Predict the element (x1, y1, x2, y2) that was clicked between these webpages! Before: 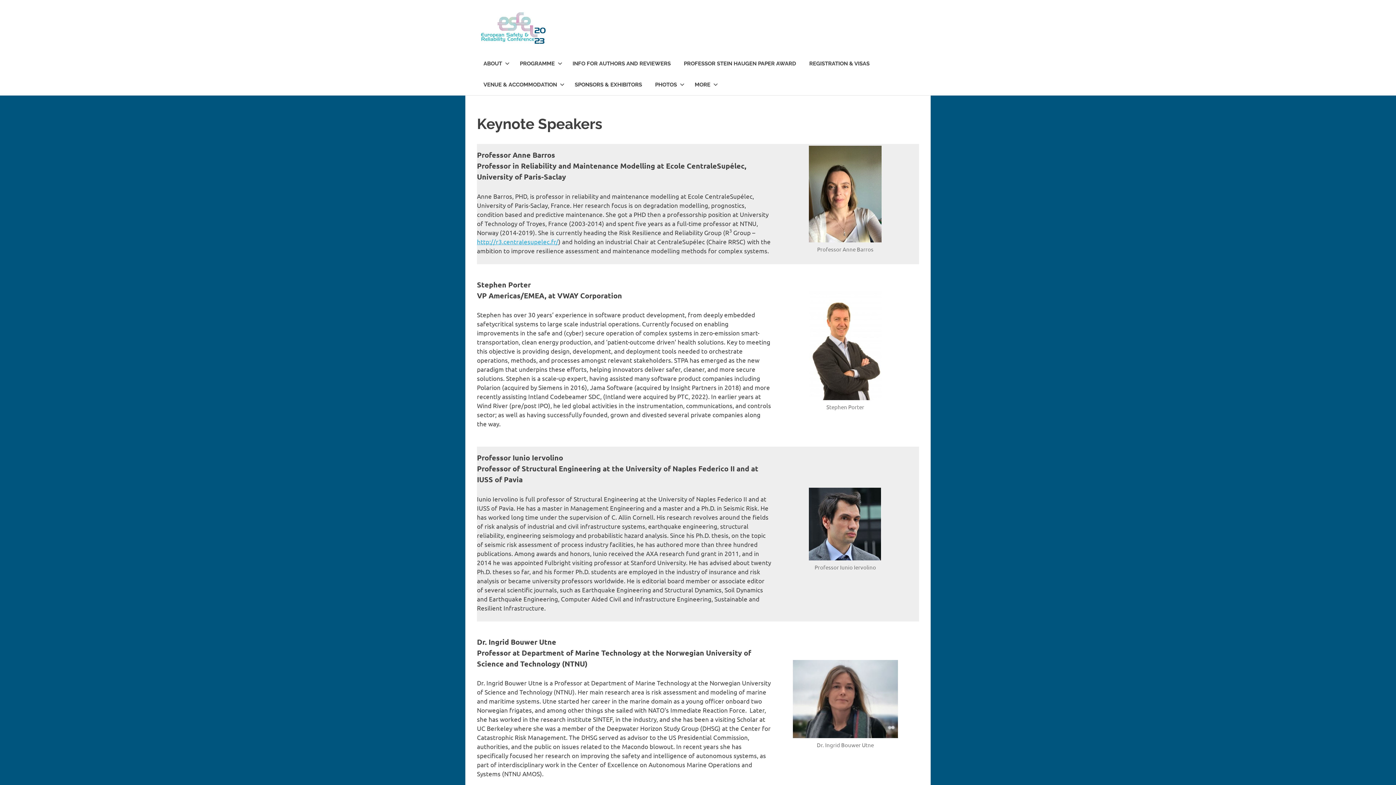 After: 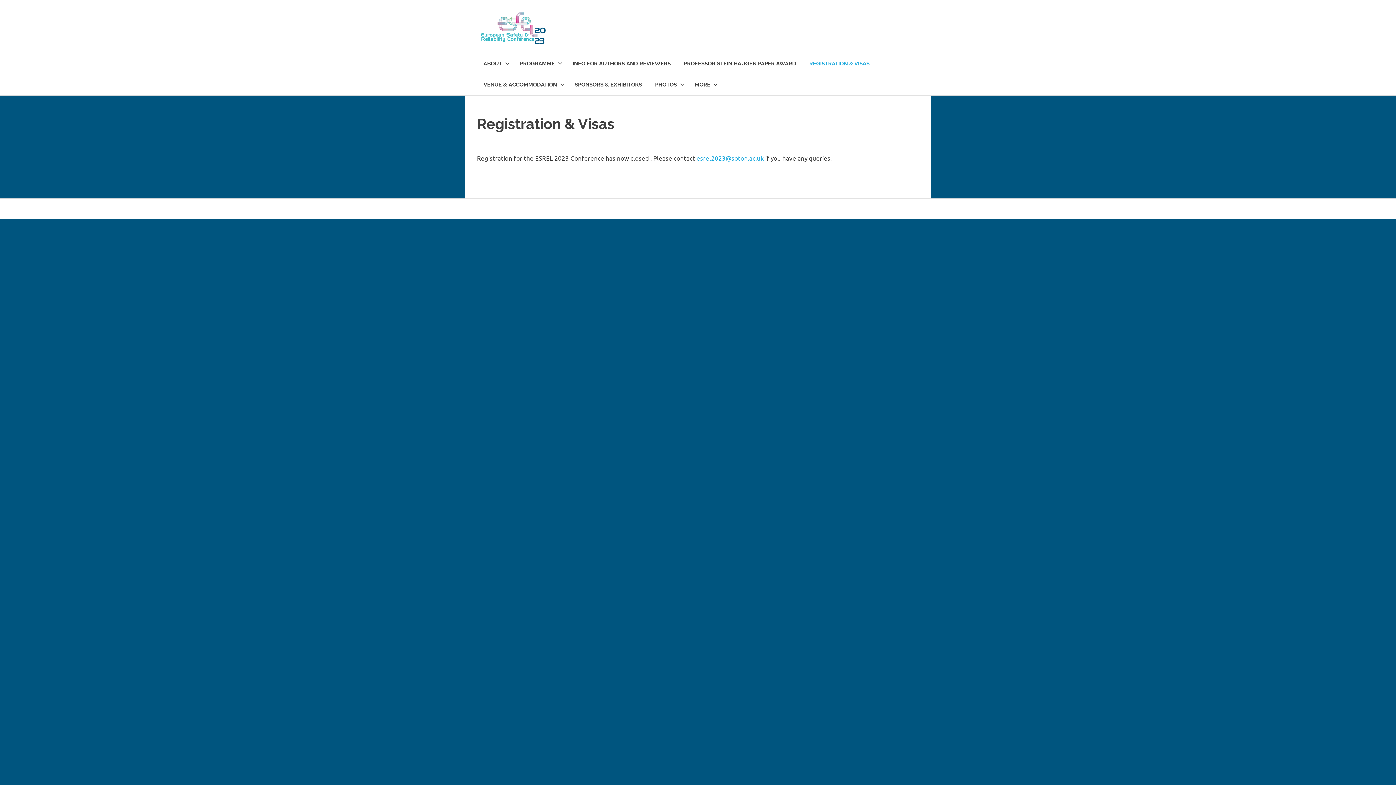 Action: label: REGISTRATION & VISAS bbox: (802, 53, 876, 74)